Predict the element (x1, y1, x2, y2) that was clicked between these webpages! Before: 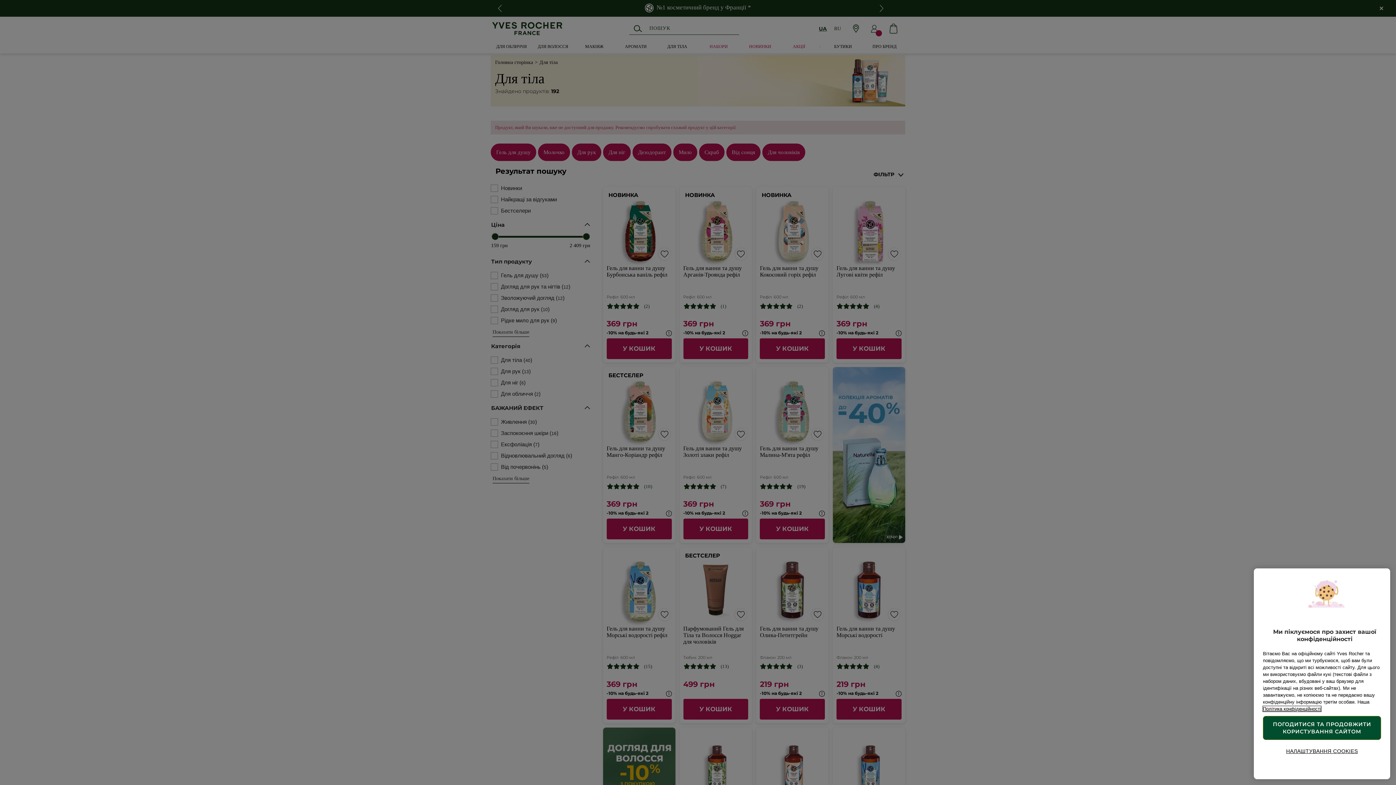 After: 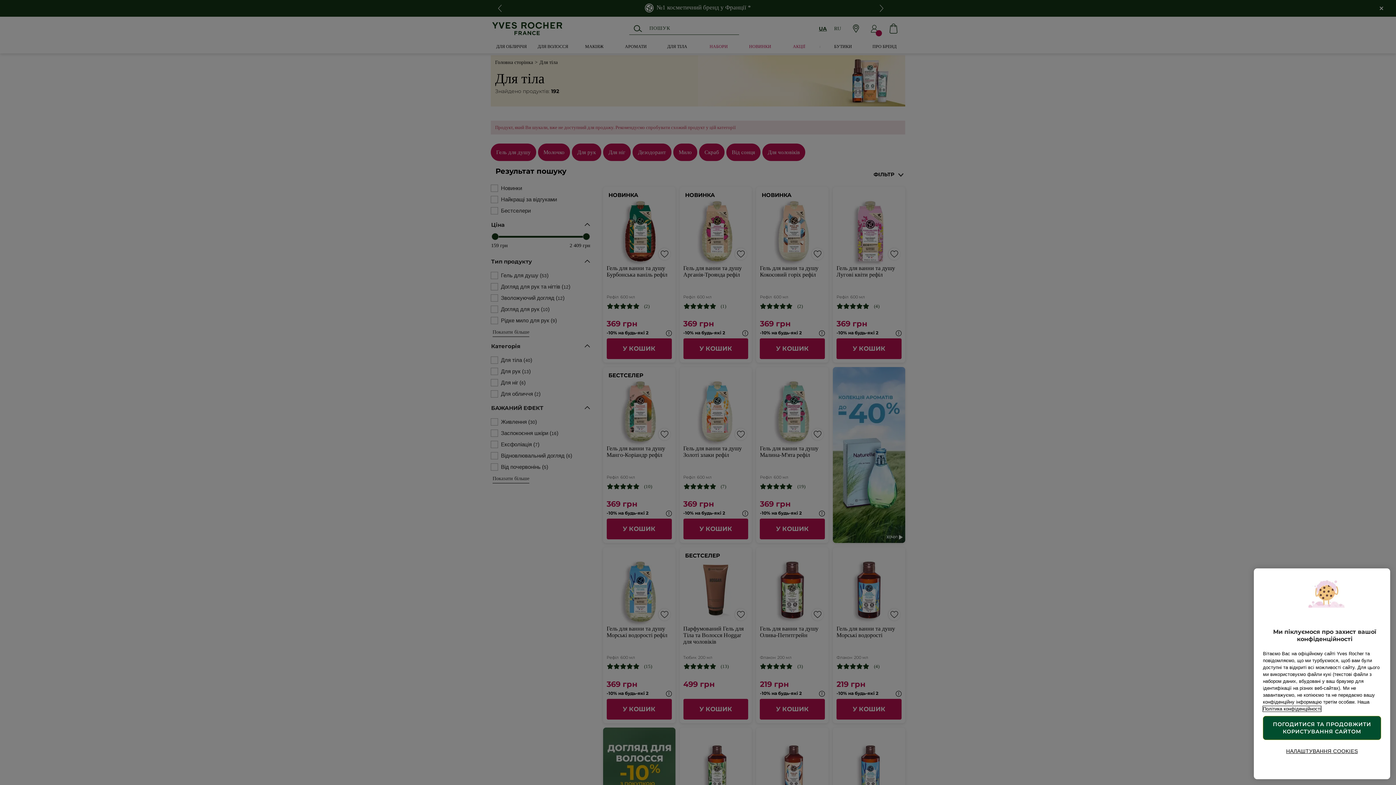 Action: label: Додаткові відомості про конфіденційність, відкривається в новому вікні bbox: (1263, 706, 1321, 711)